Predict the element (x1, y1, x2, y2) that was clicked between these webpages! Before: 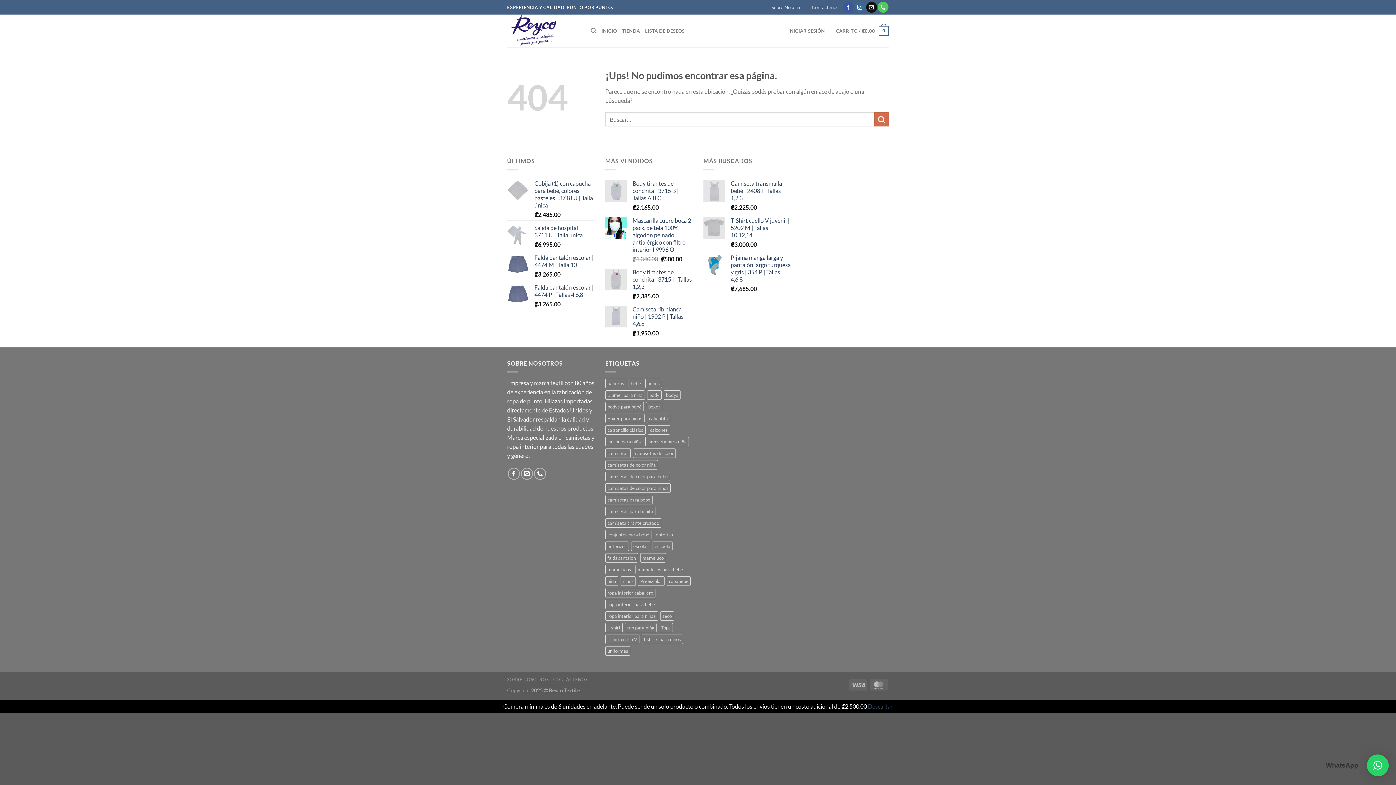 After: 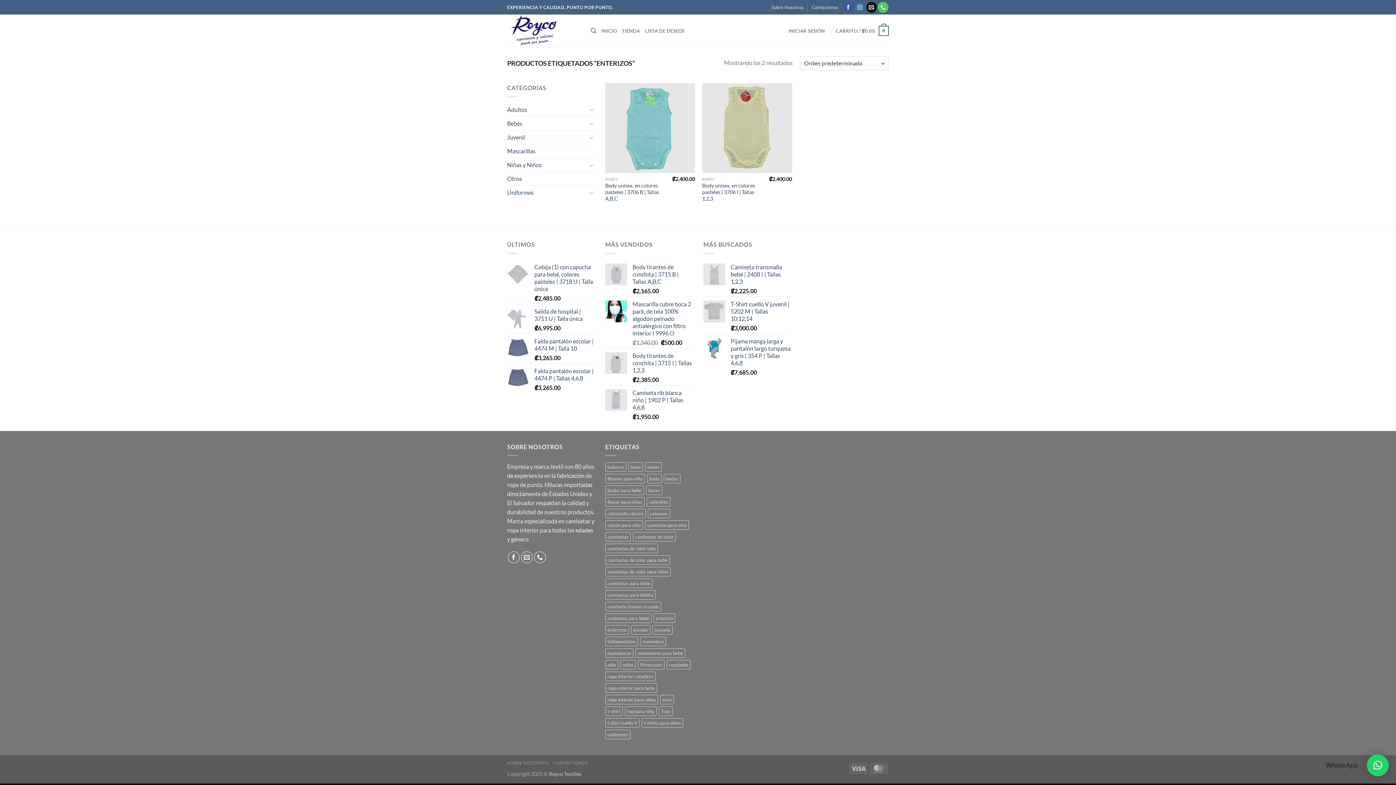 Action: label: enterizos (2 productos) bbox: (605, 541, 629, 551)